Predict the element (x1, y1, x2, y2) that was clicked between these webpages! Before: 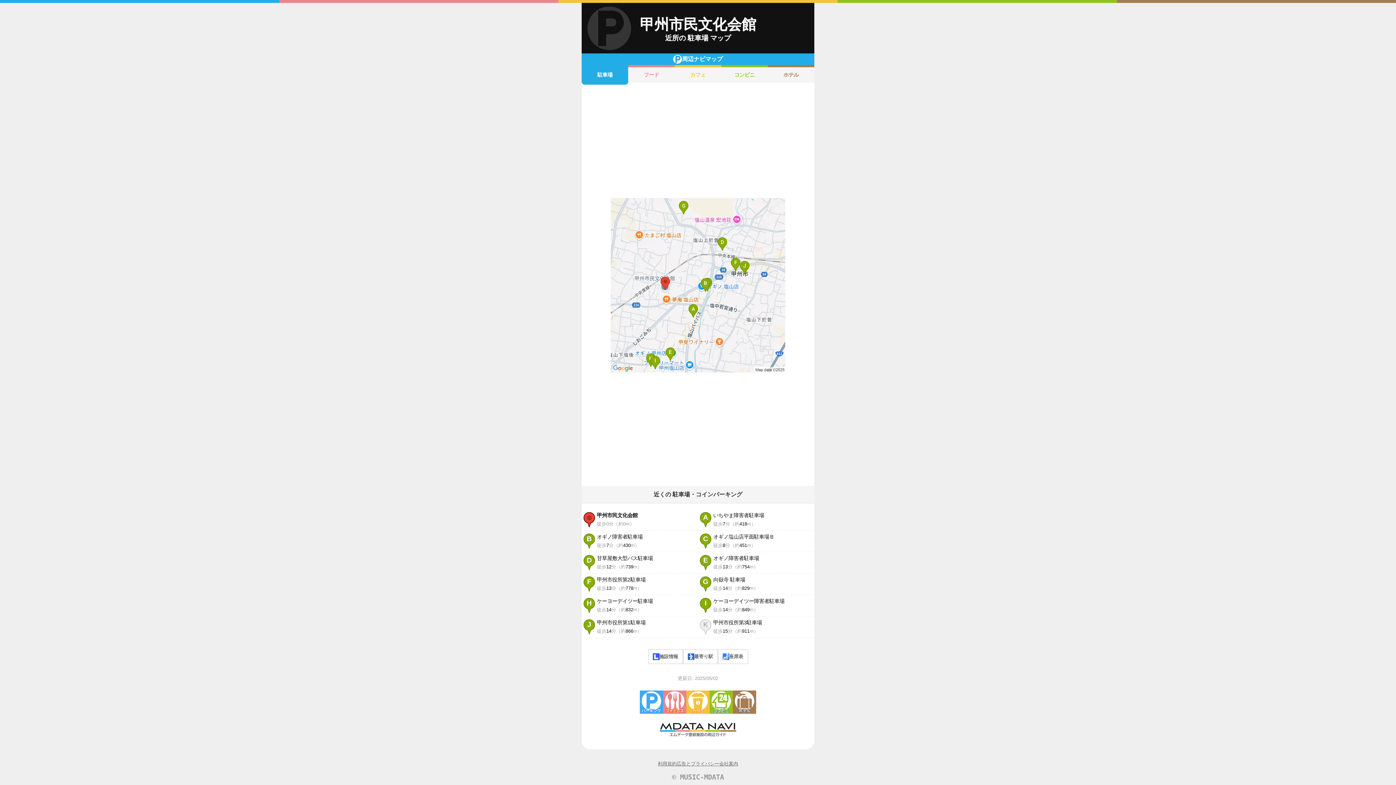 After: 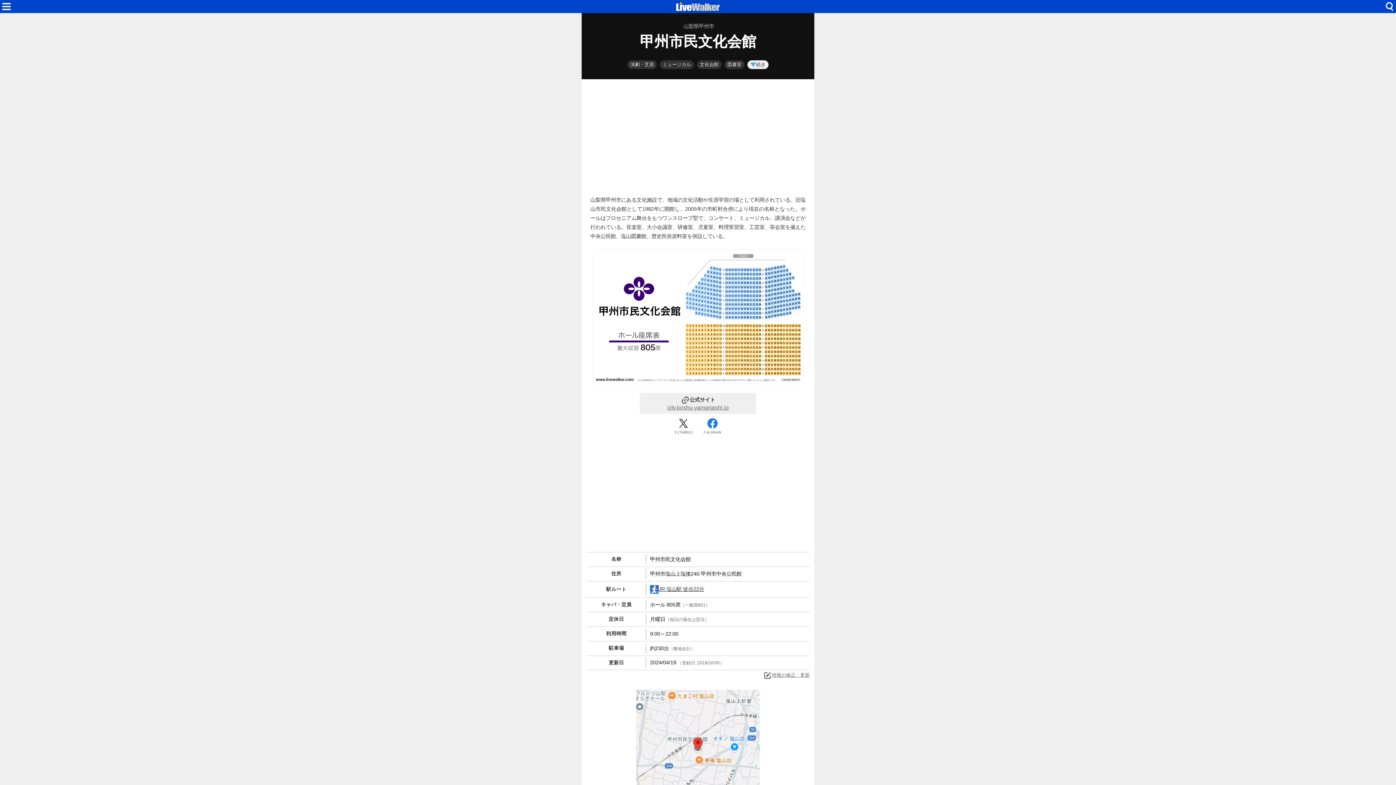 Action: bbox: (648, 649, 683, 664) label: 施設情報